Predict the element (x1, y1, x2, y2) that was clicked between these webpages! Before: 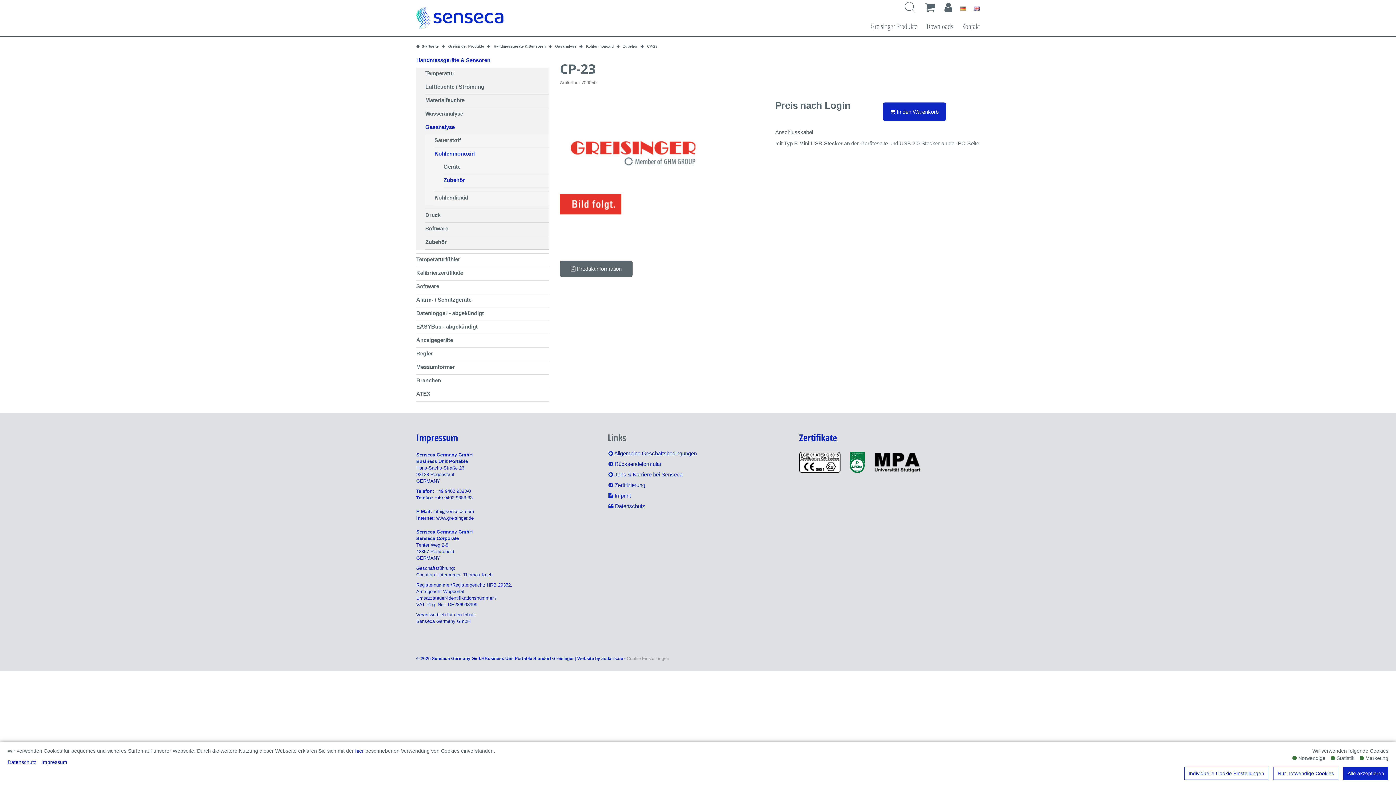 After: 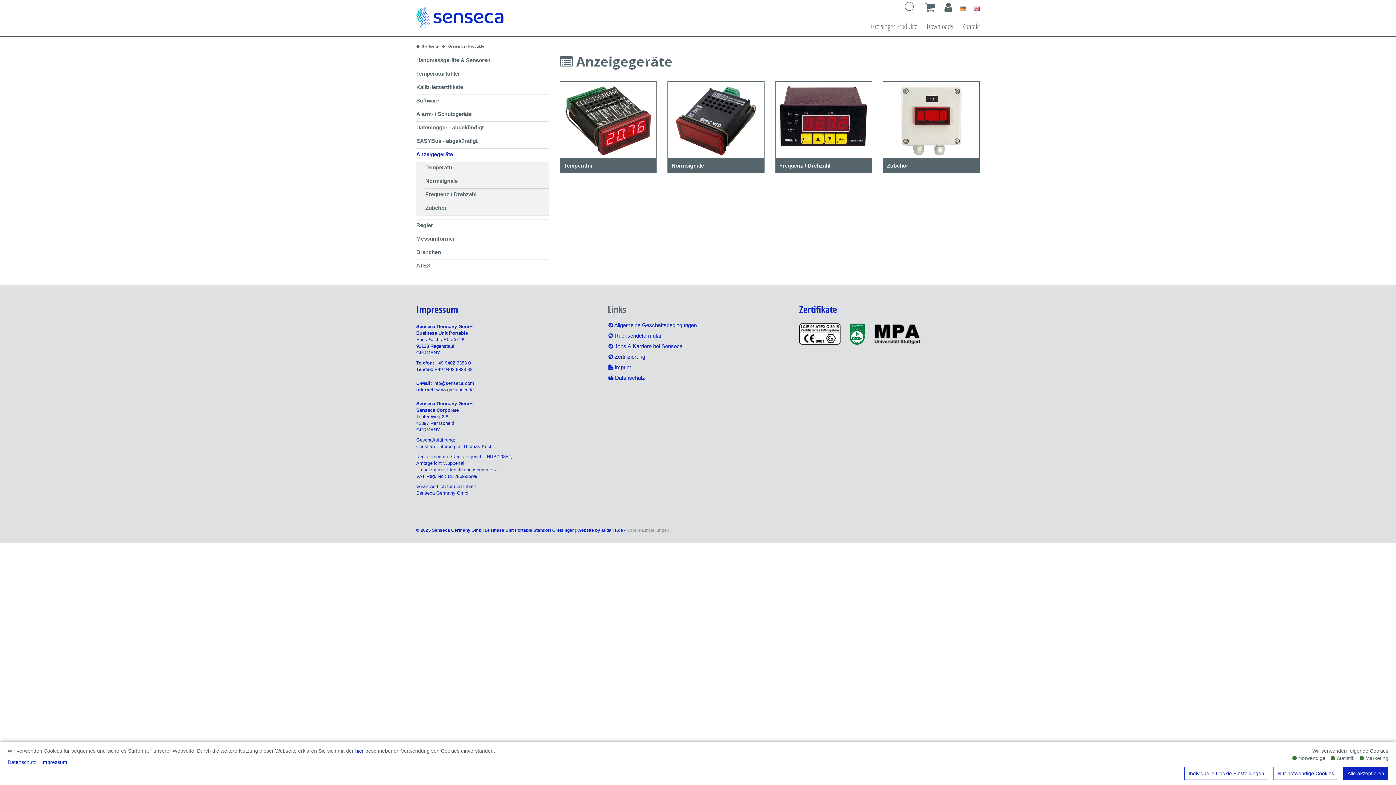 Action: label: Anzeigegeräte bbox: (416, 336, 549, 344)